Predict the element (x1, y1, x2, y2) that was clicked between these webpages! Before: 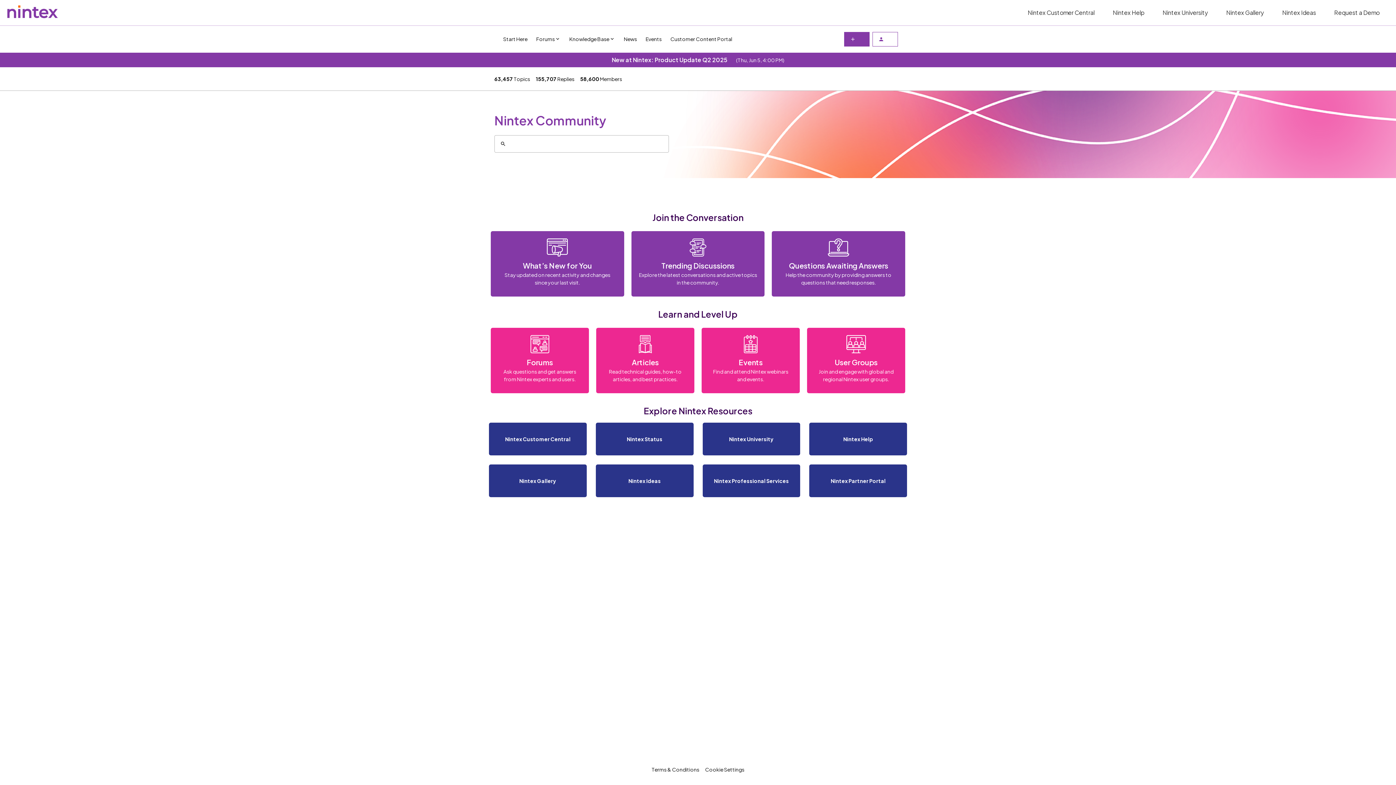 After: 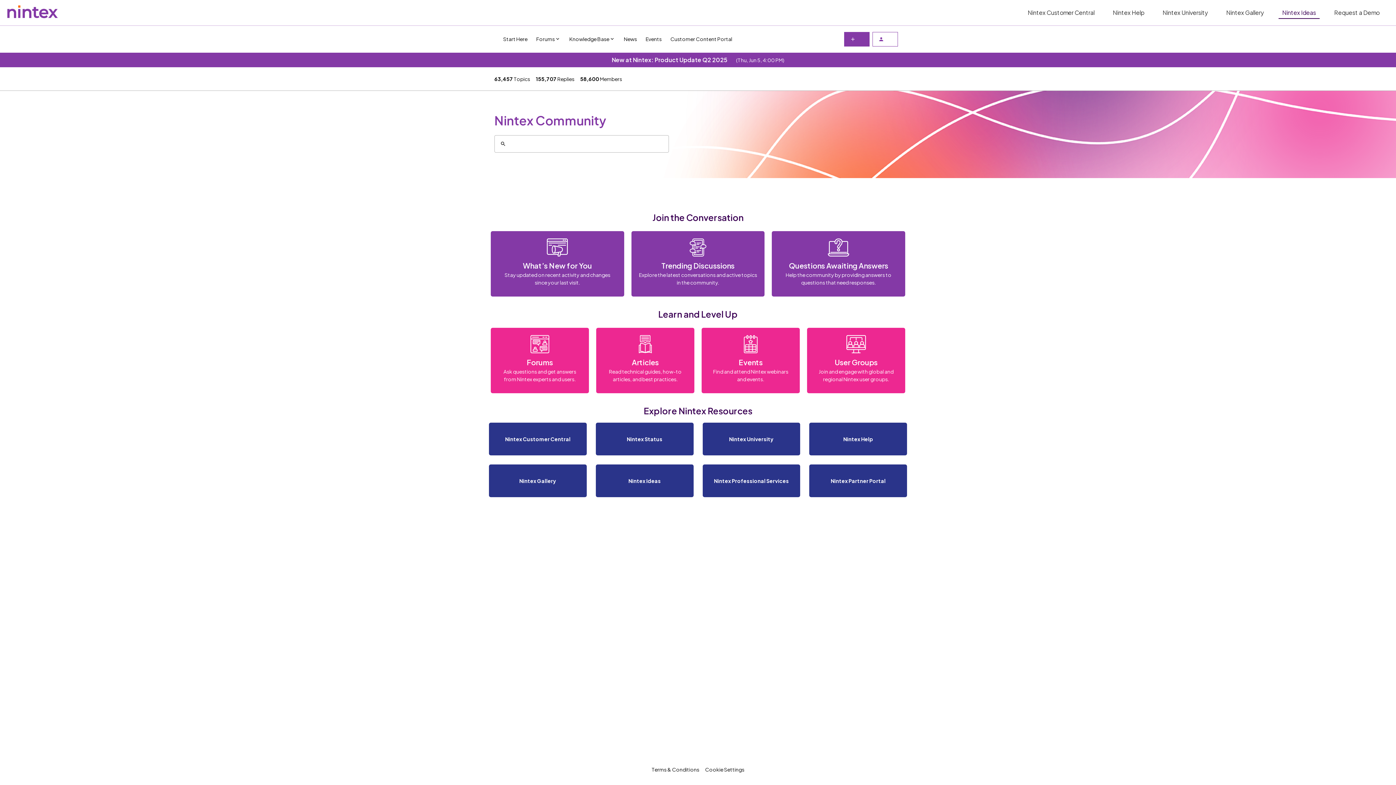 Action: label: Nintex Ideas bbox: (1278, 6, 1320, 18)